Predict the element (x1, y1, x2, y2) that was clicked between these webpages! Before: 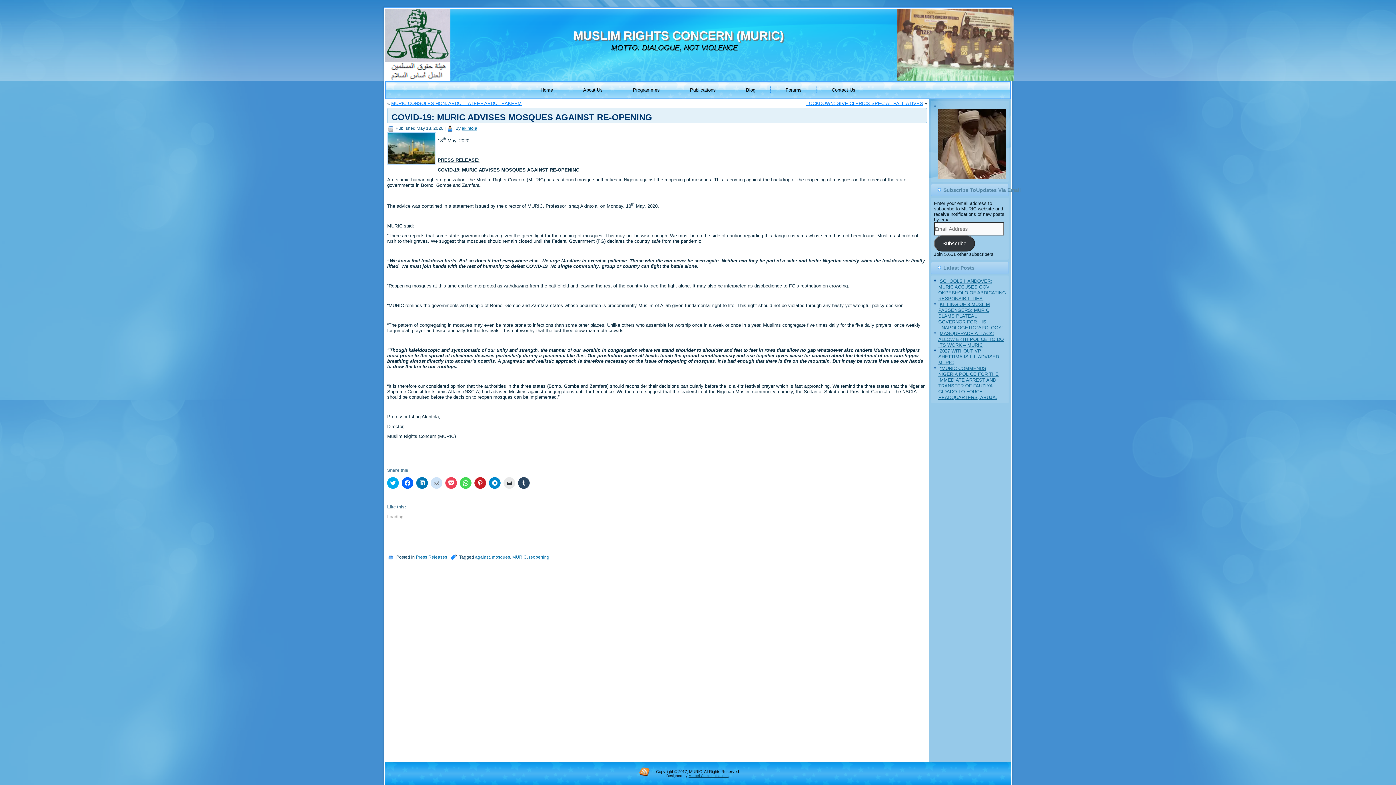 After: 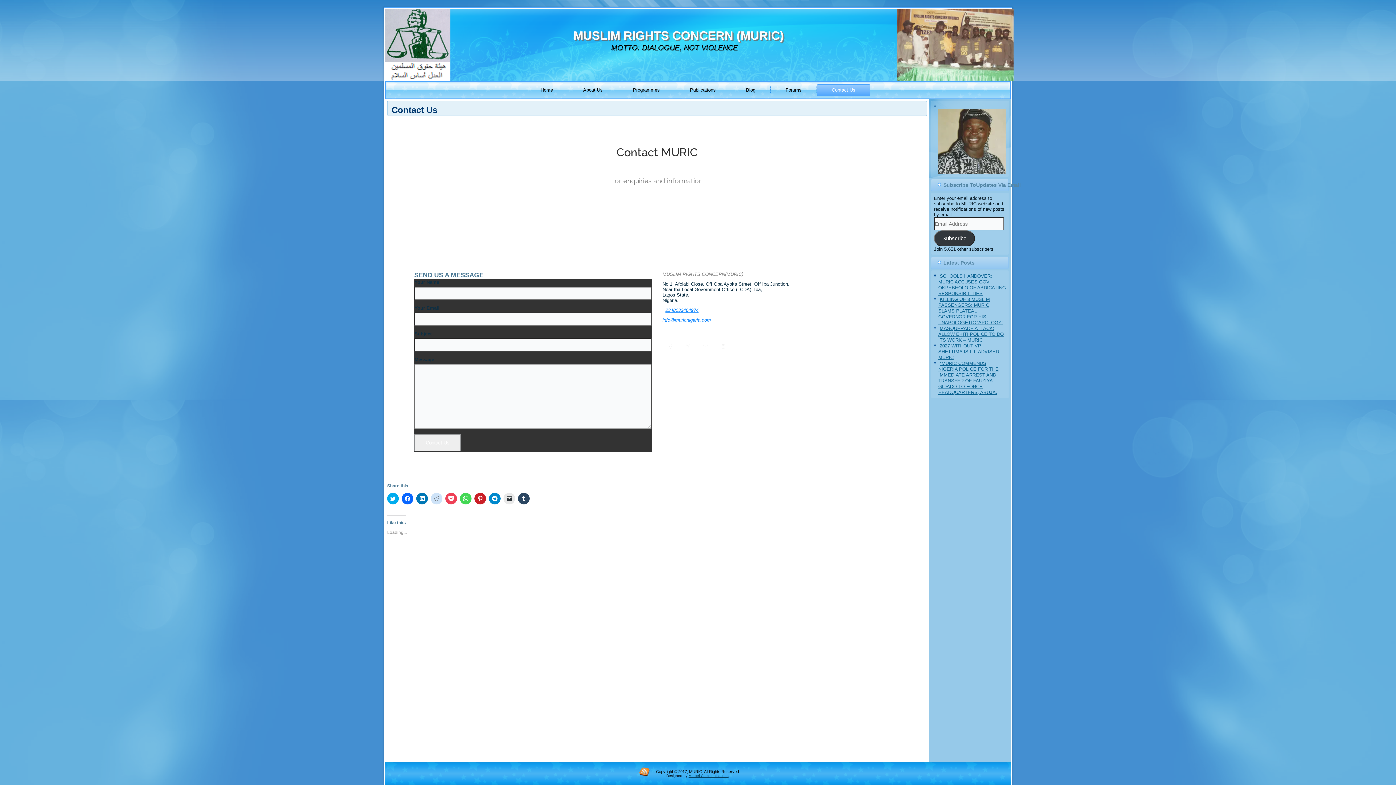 Action: label: Contact Us bbox: (817, 84, 870, 96)